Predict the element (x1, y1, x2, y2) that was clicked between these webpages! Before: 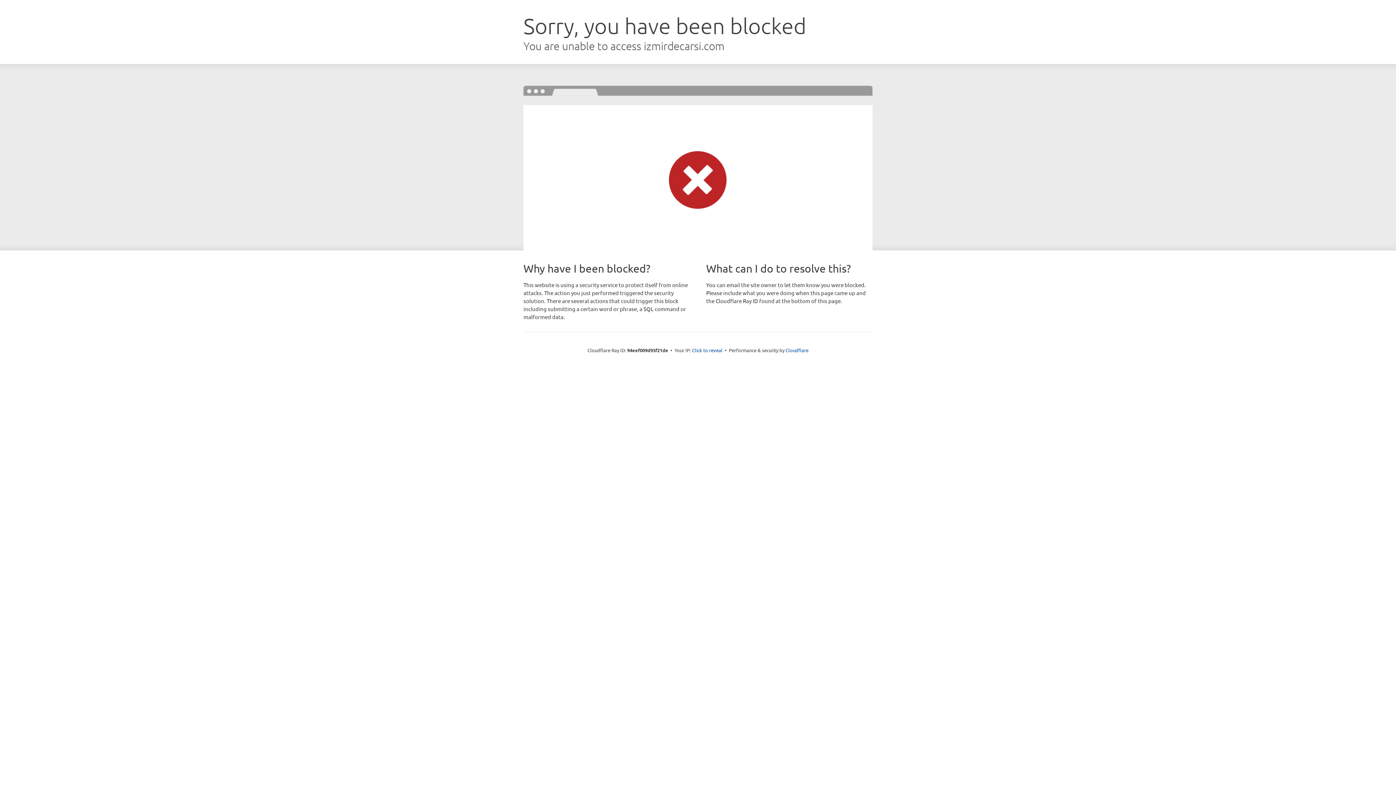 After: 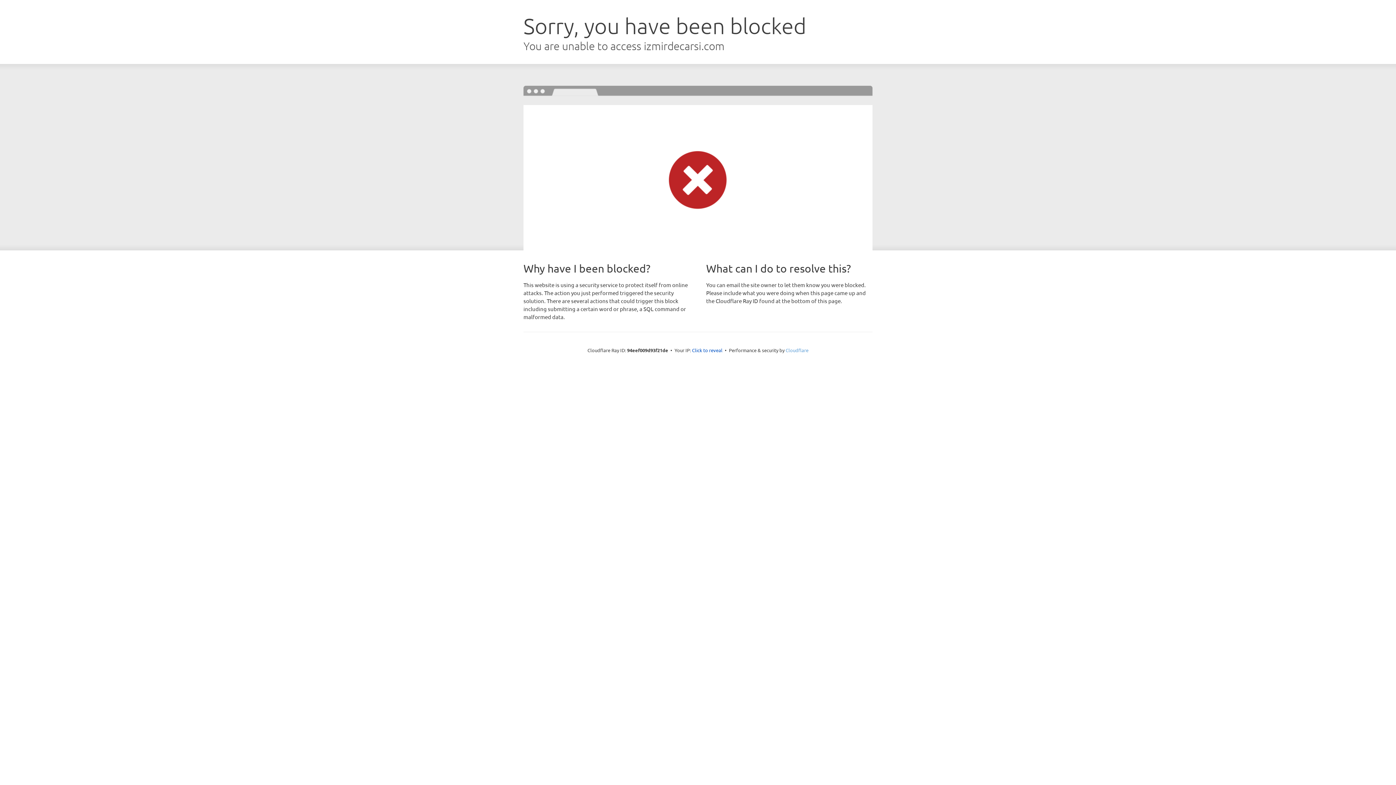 Action: bbox: (785, 347, 808, 353) label: Cloudflare